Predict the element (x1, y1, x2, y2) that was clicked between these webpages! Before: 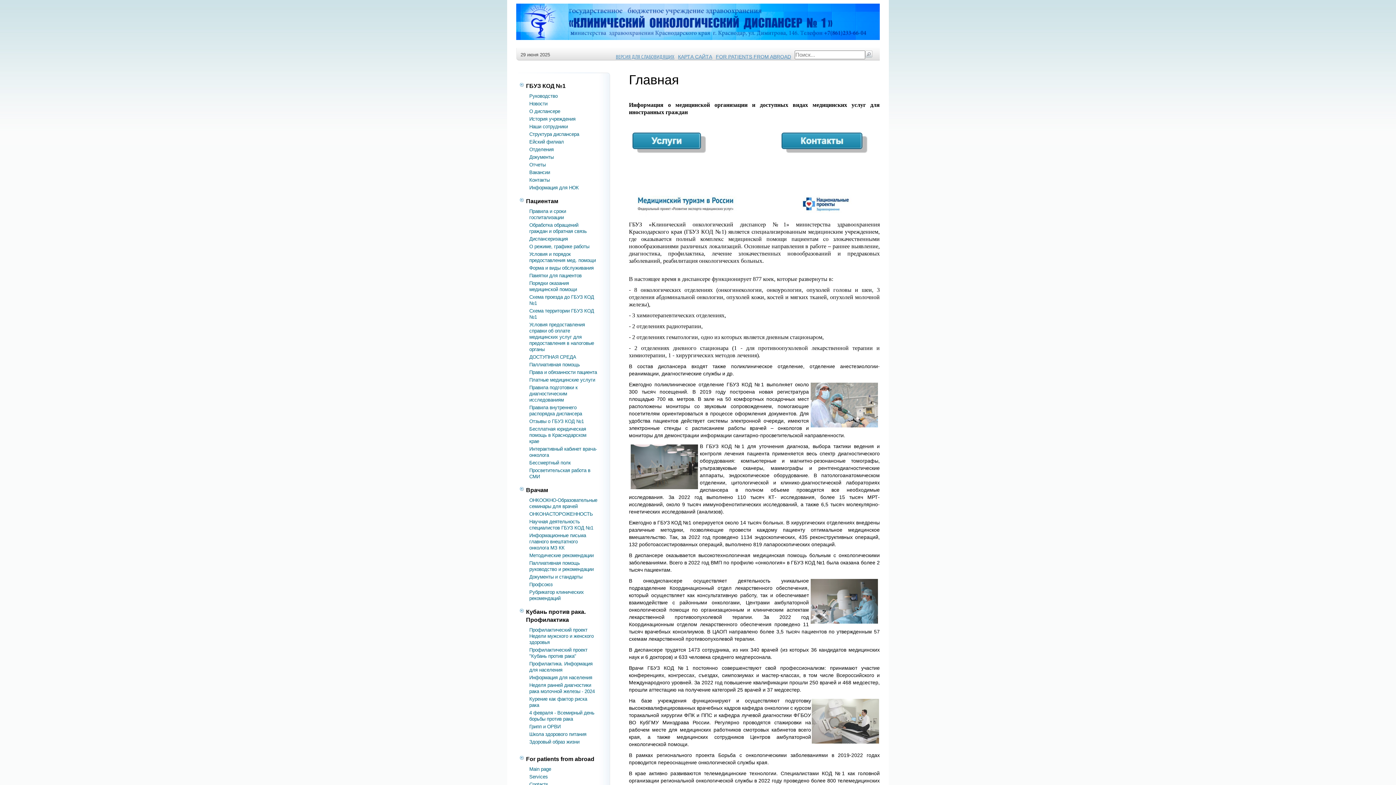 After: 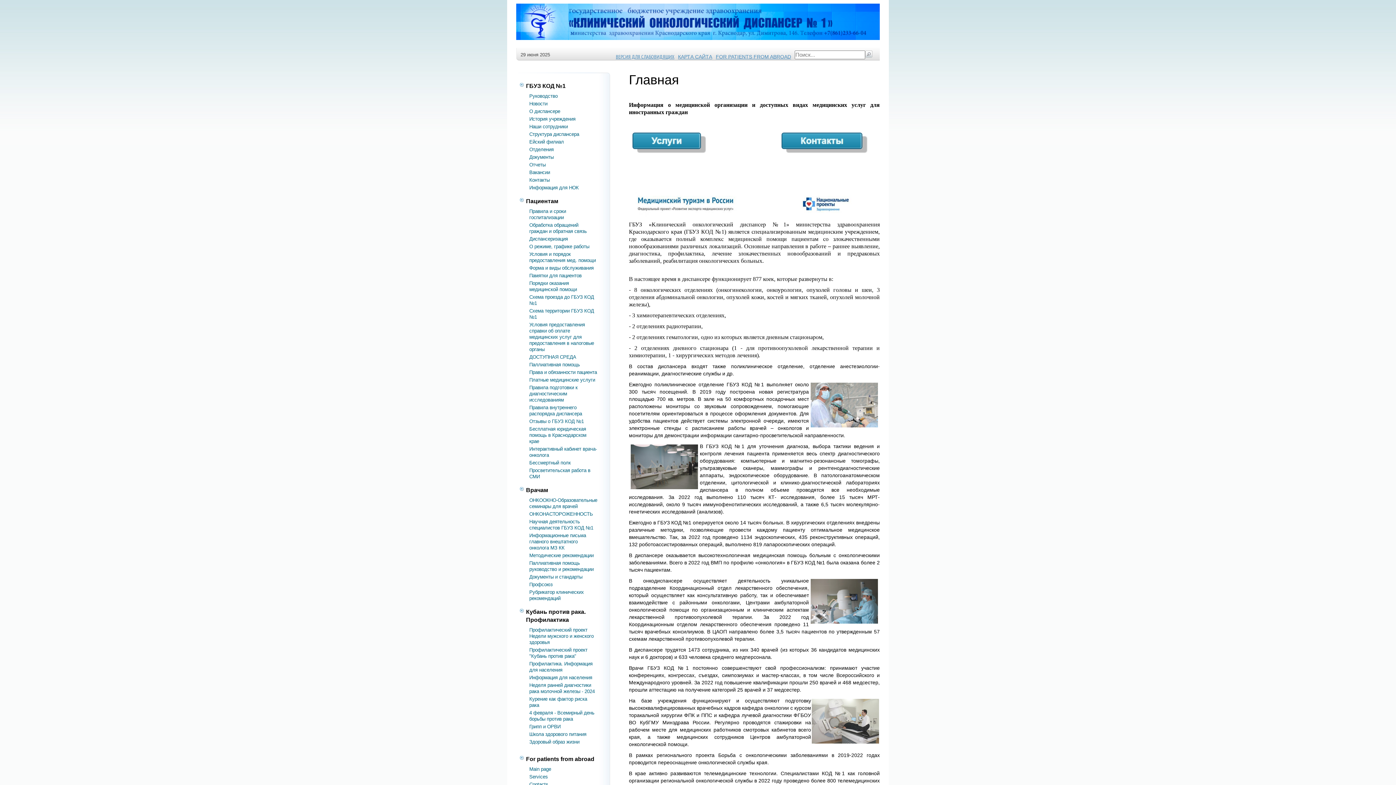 Action: bbox: (629, 200, 865, 206)